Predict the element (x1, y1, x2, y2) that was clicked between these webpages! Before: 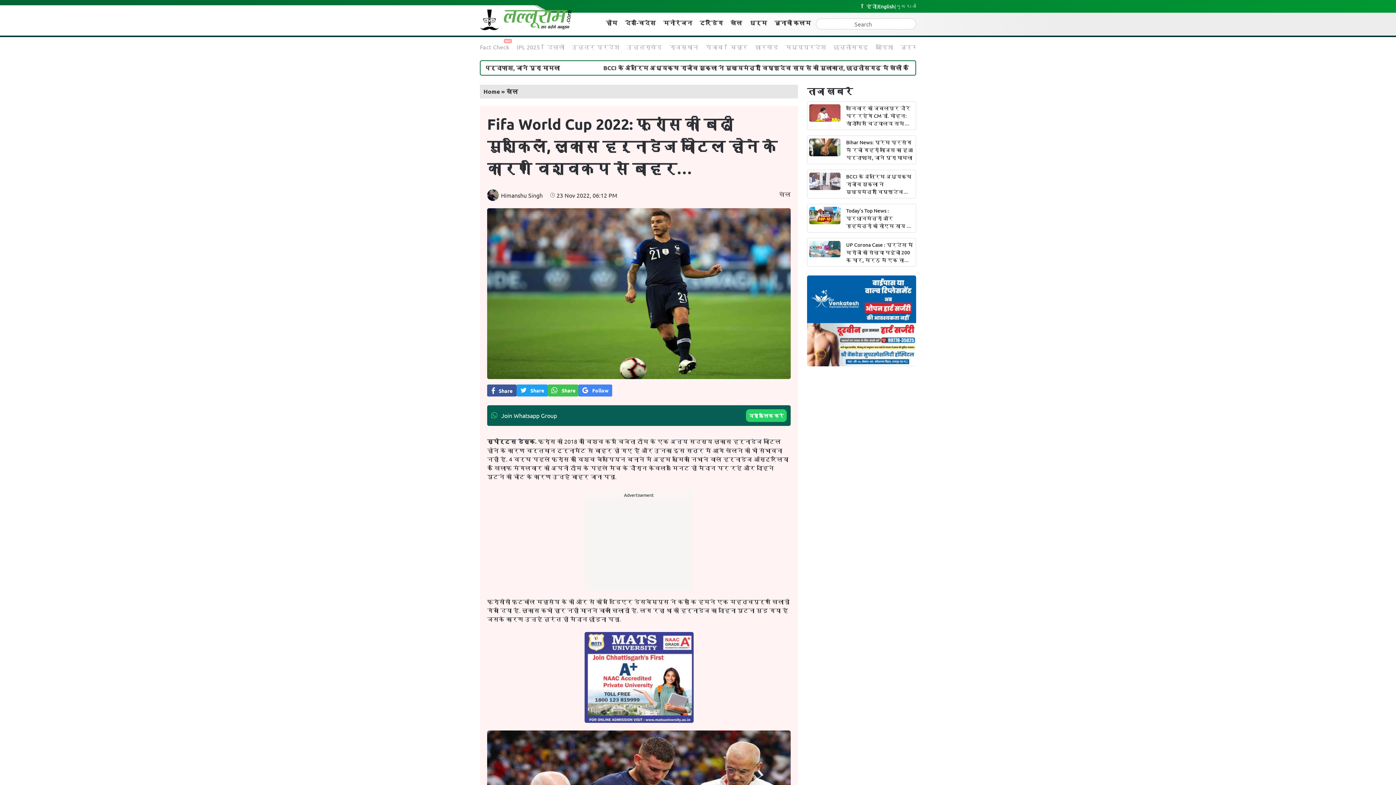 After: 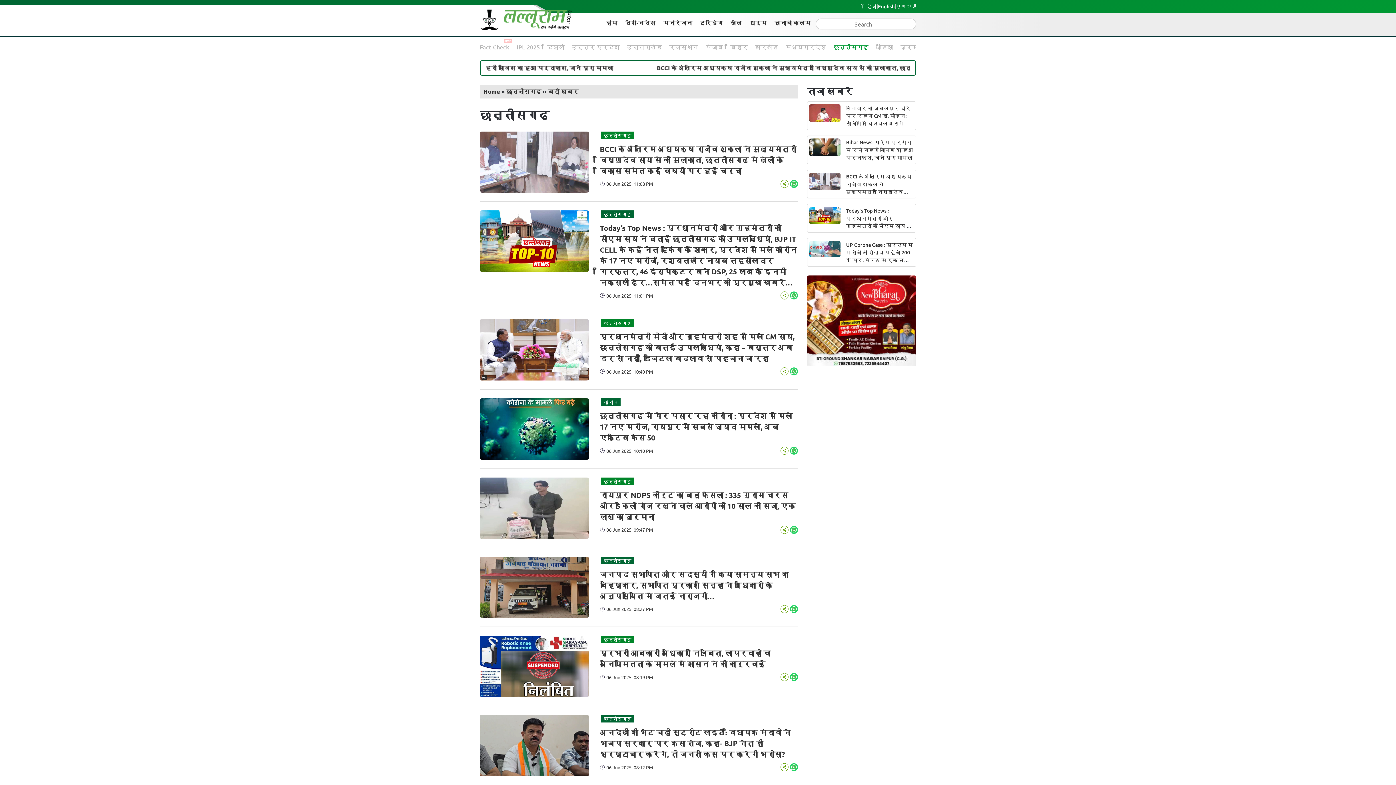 Action: label: छत्तीसगढ़ bbox: (833, 42, 868, 50)